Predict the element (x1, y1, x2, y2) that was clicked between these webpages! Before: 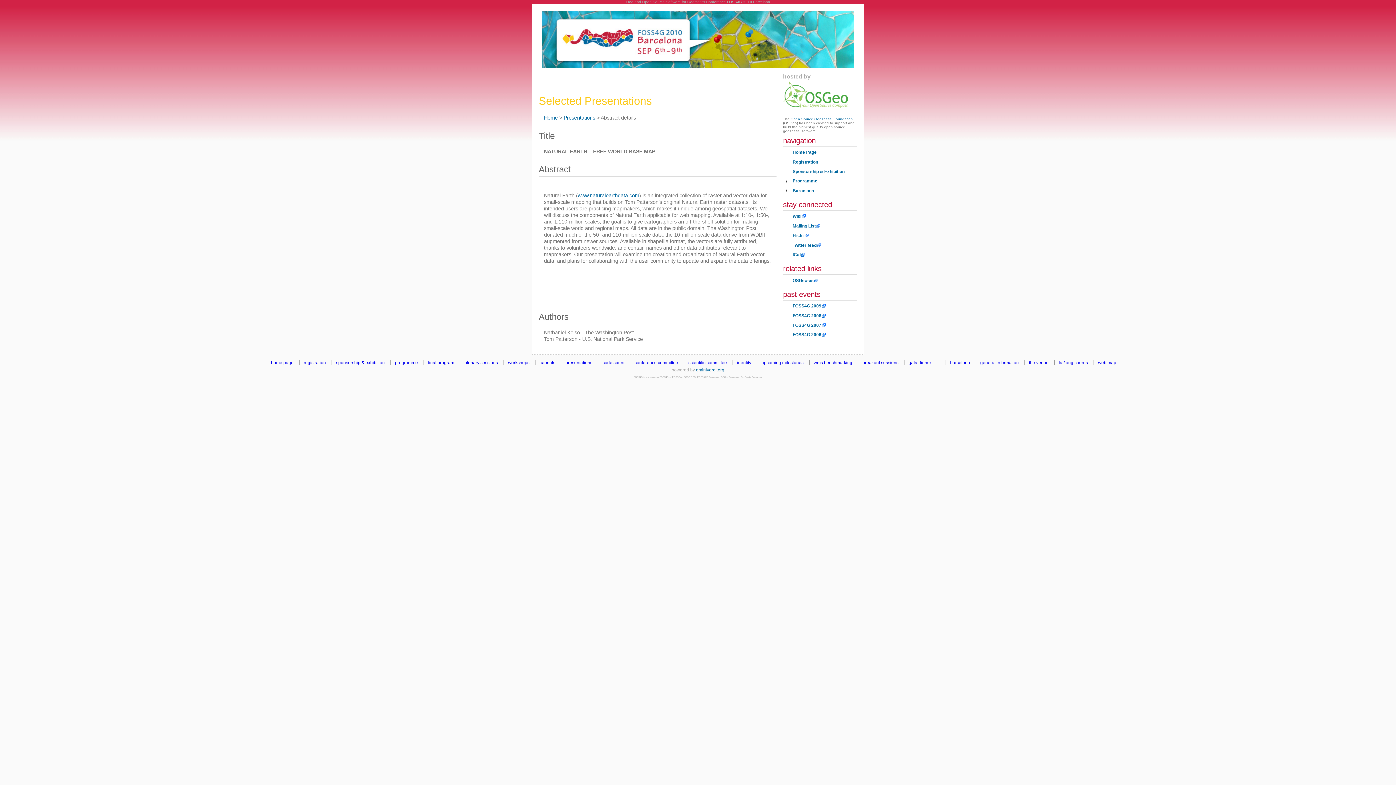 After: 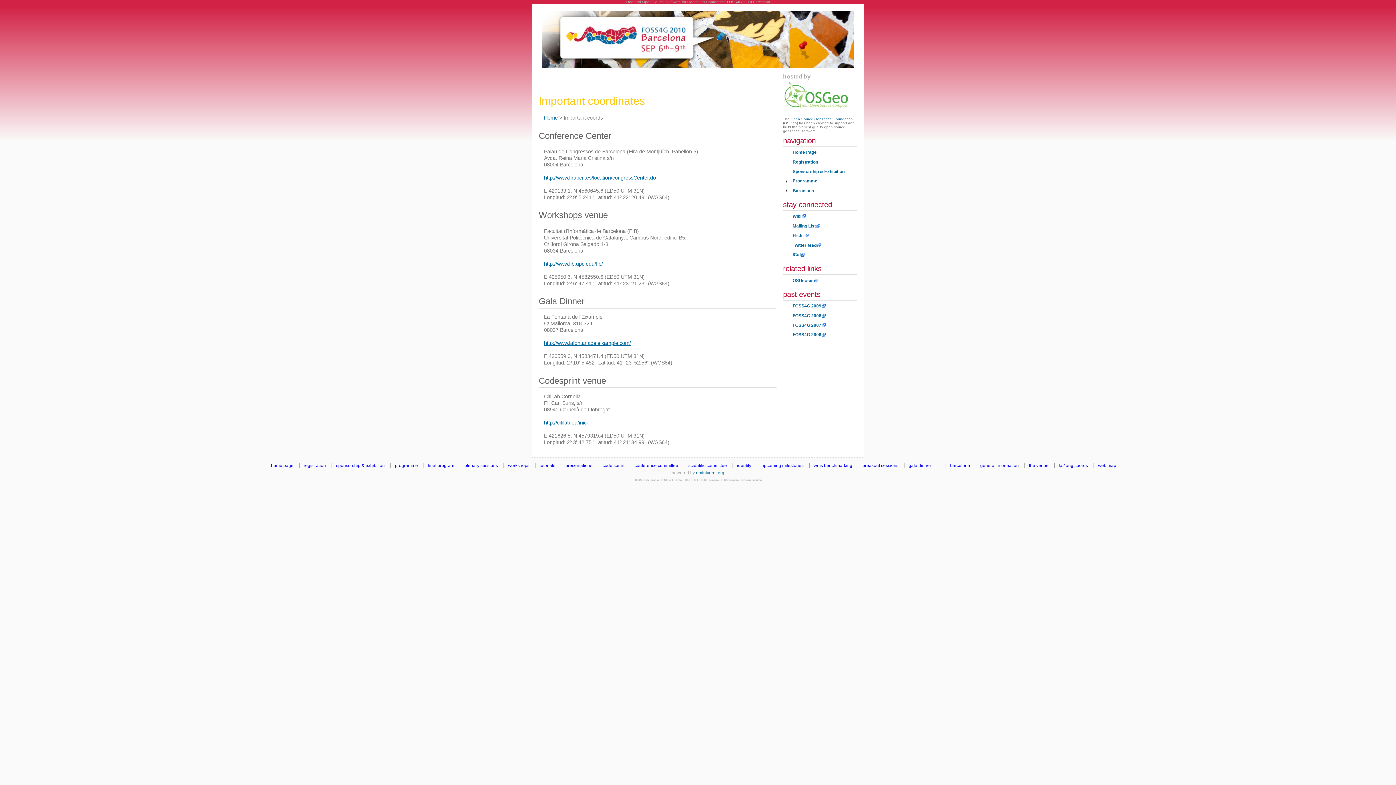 Action: label: lat/long coords bbox: (1059, 360, 1088, 365)